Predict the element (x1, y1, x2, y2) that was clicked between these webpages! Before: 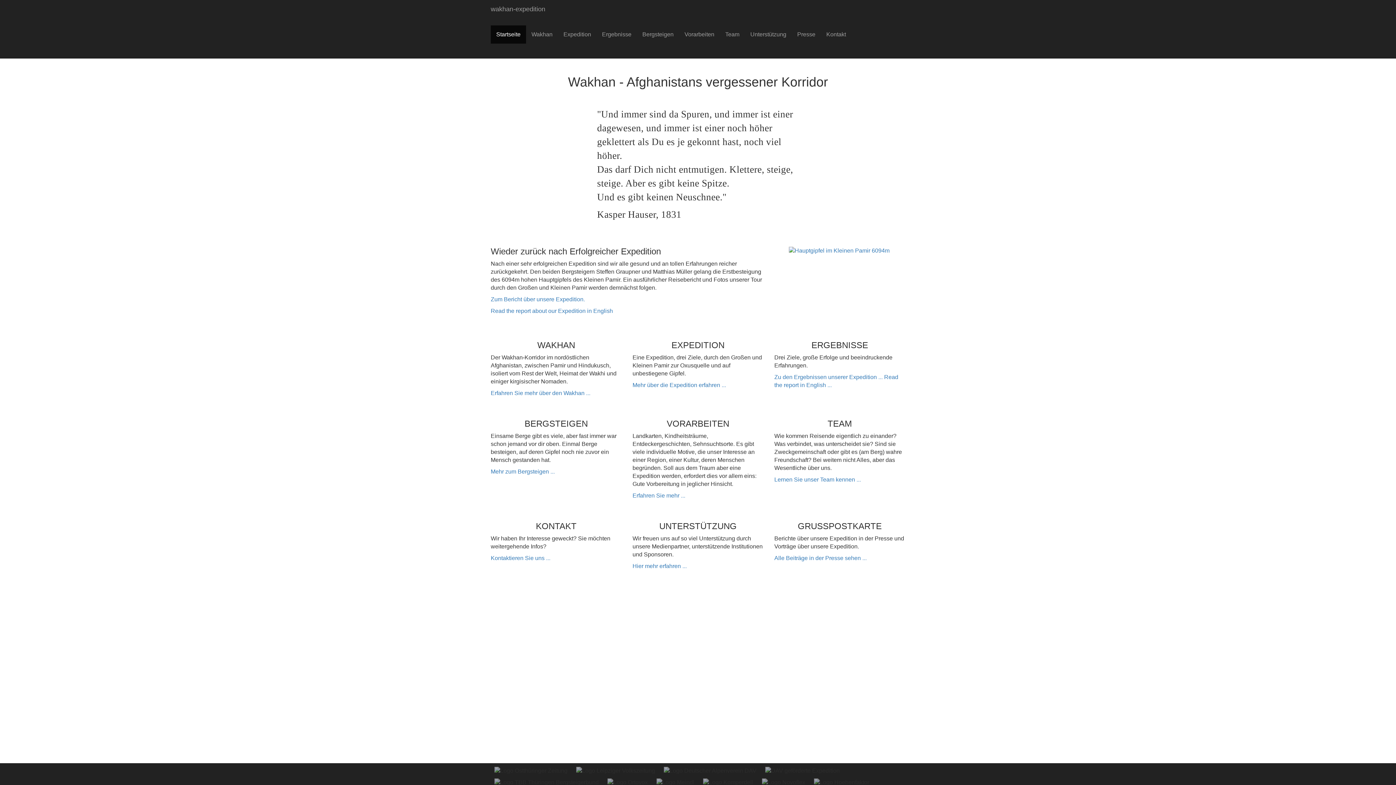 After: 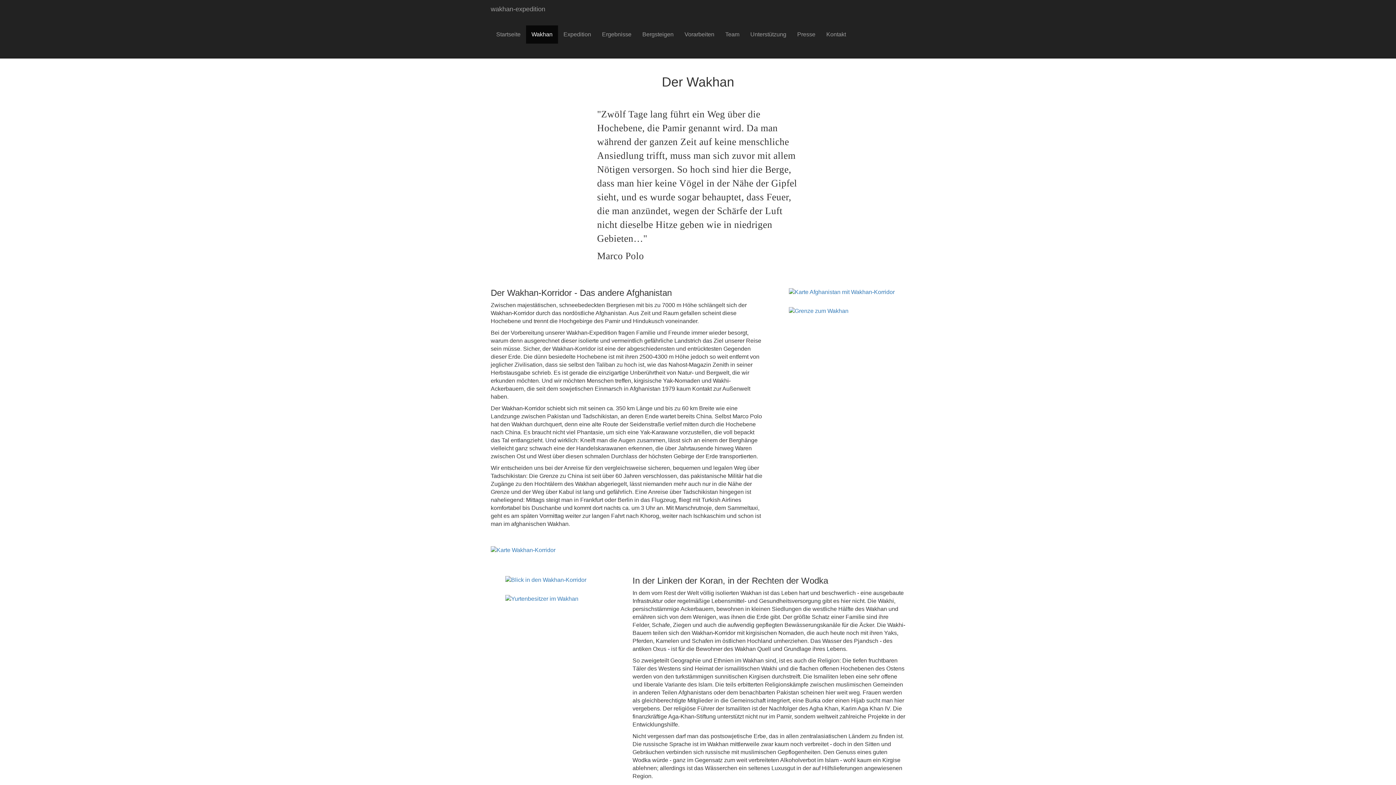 Action: label: Wakhan bbox: (526, 25, 558, 43)